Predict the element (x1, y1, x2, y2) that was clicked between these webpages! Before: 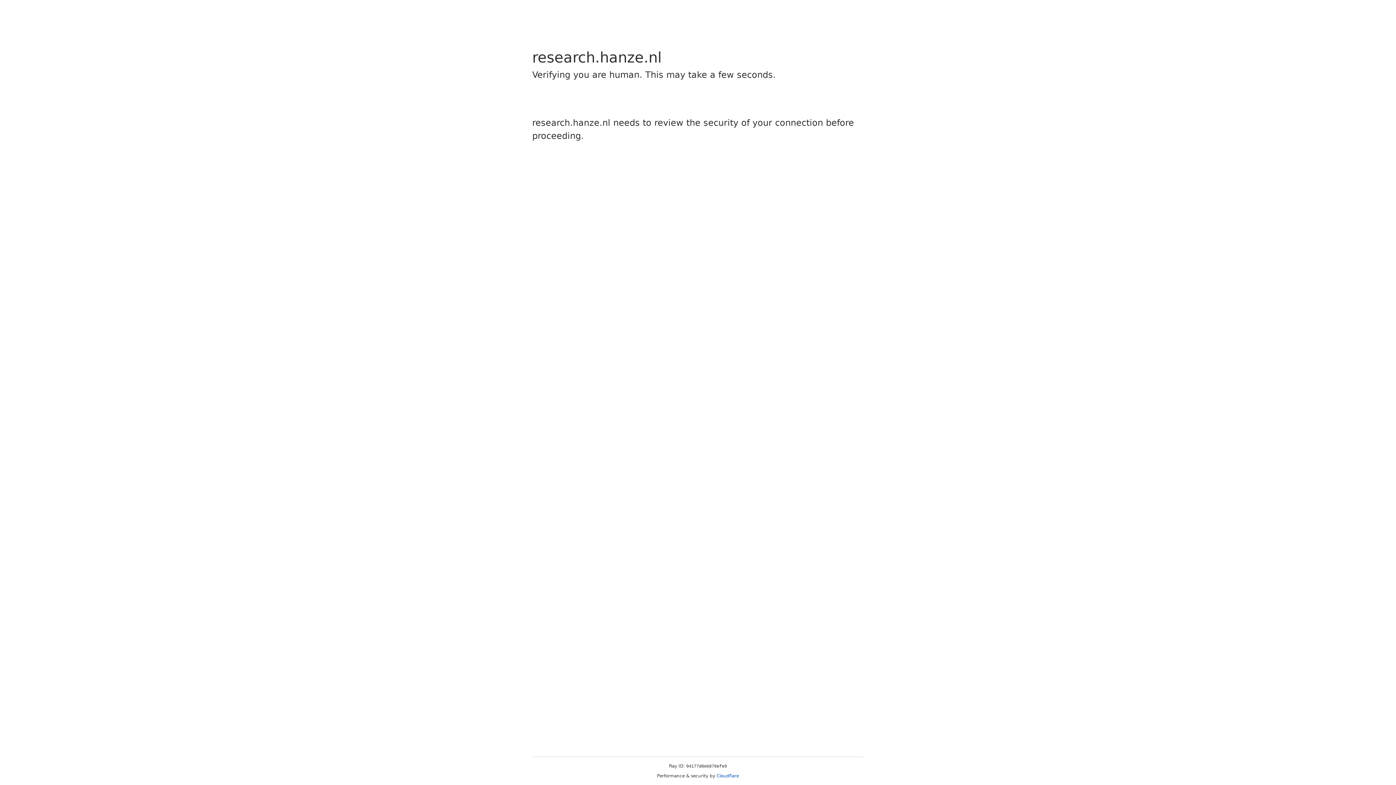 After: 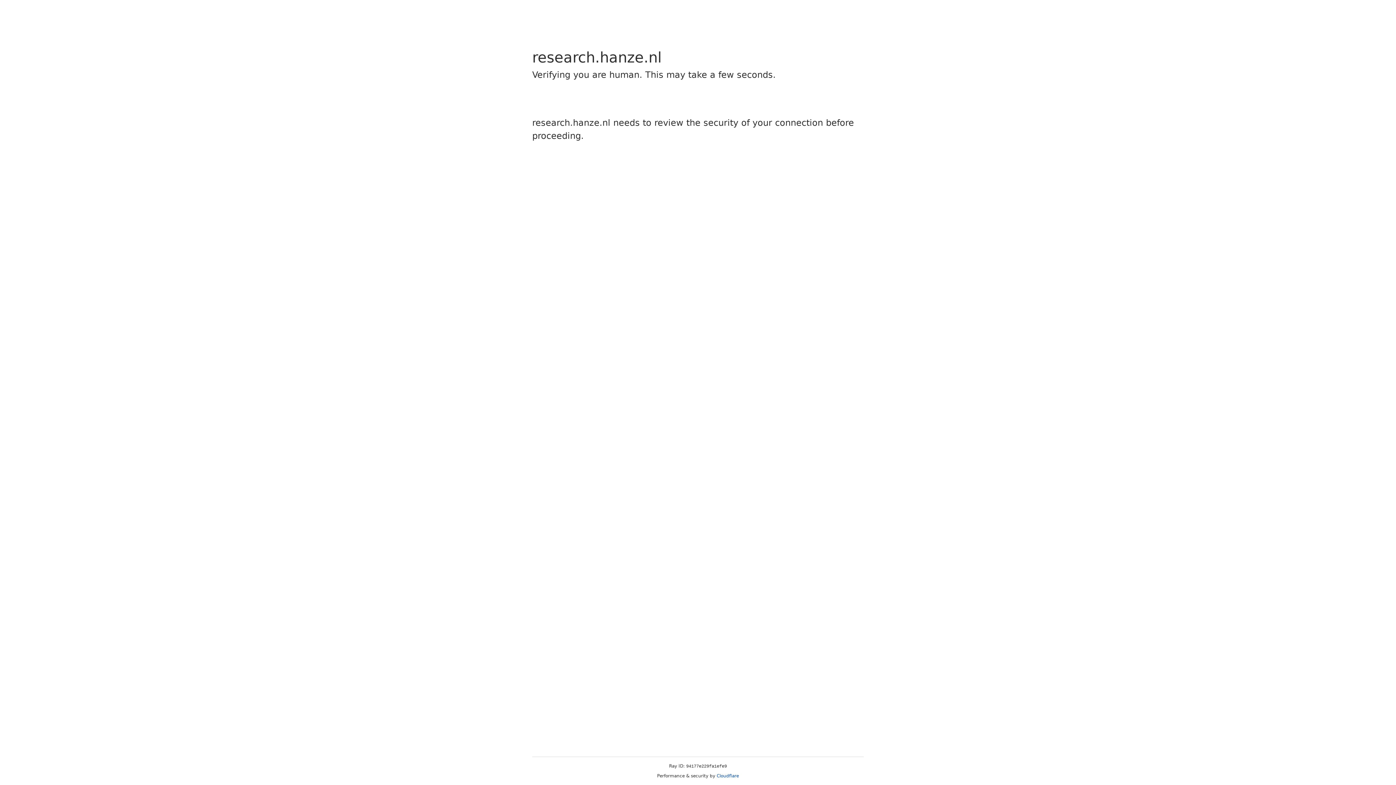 Action: label: Cloudflare bbox: (716, 773, 739, 778)